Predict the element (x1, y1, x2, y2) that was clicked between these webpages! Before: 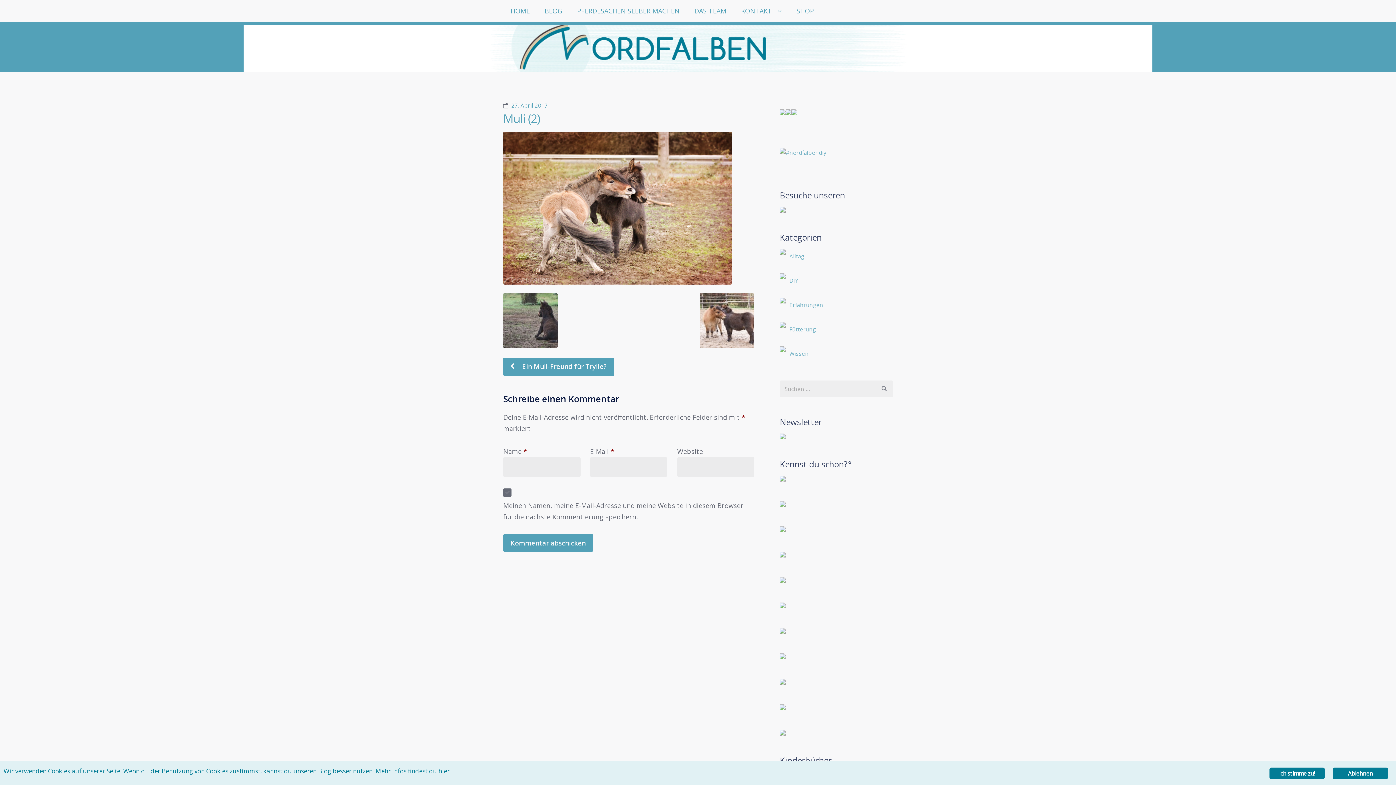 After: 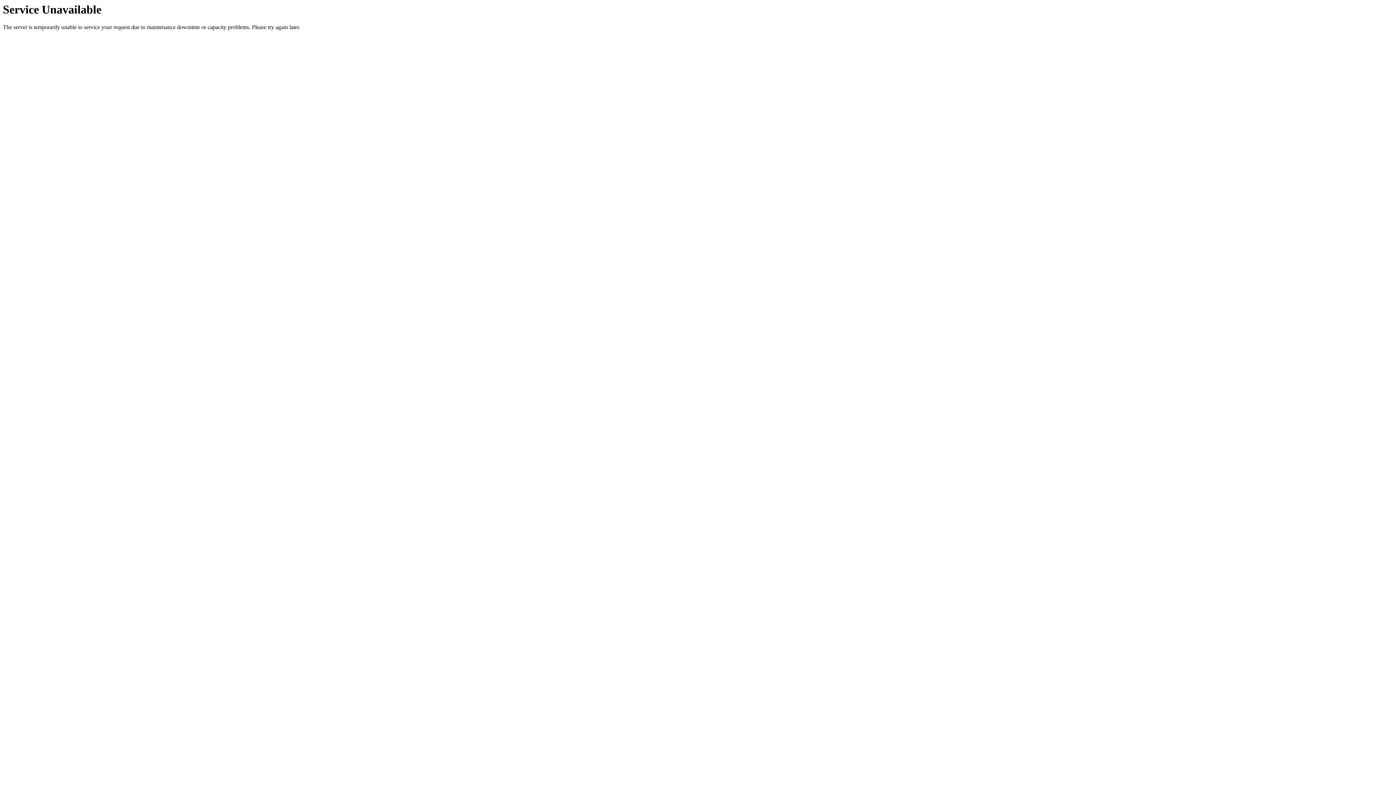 Action: bbox: (789, 277, 798, 284) label: DIY